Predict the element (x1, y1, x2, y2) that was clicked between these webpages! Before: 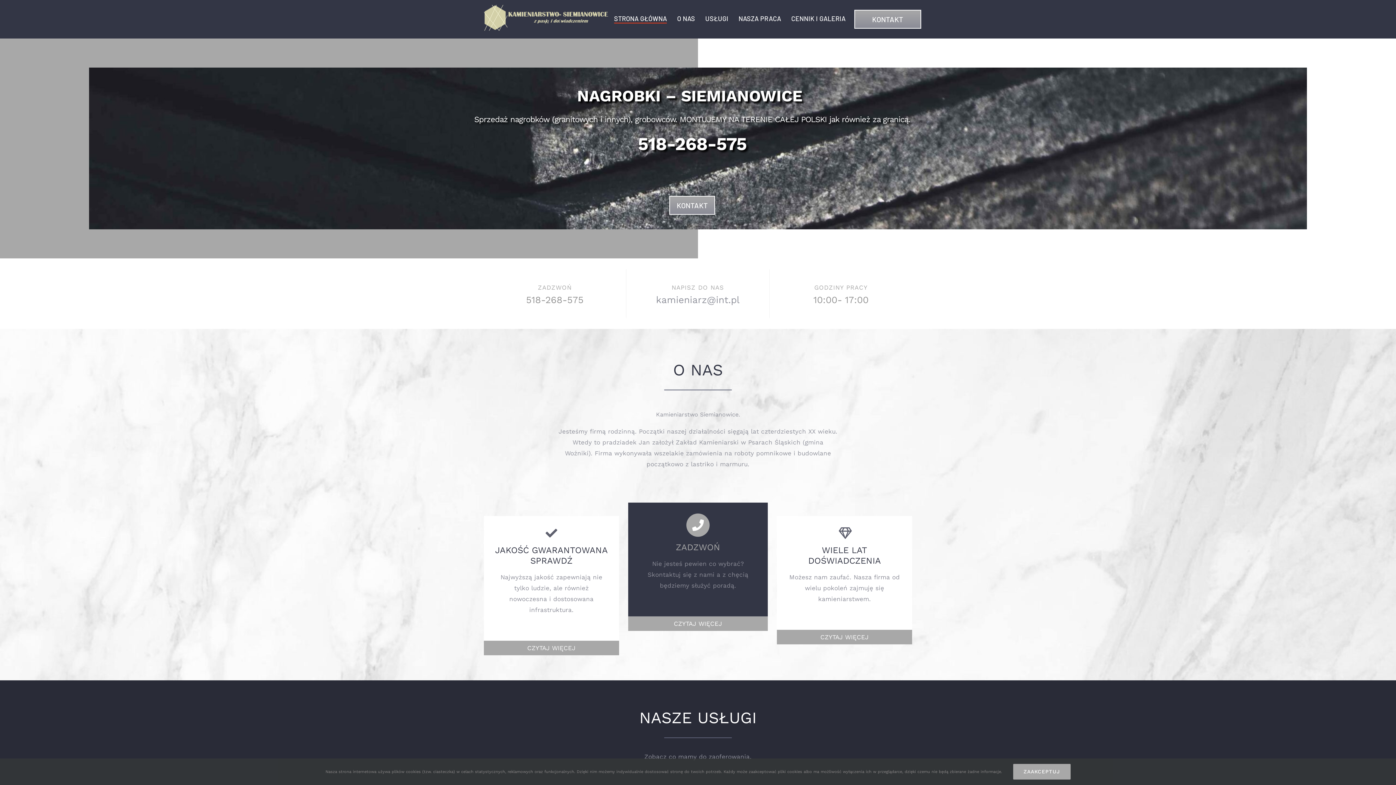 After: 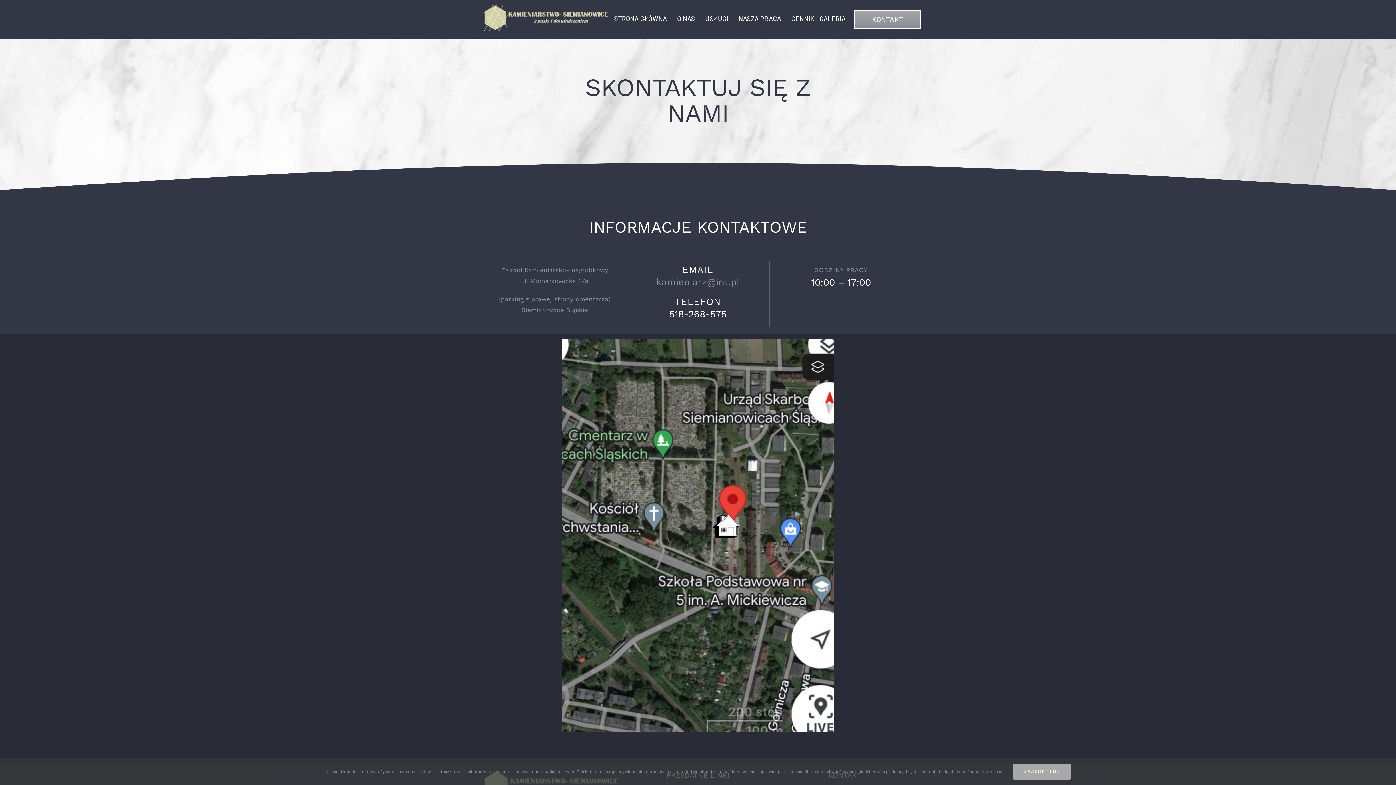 Action: bbox: (639, 513, 757, 553) label: ZADZWOŃ